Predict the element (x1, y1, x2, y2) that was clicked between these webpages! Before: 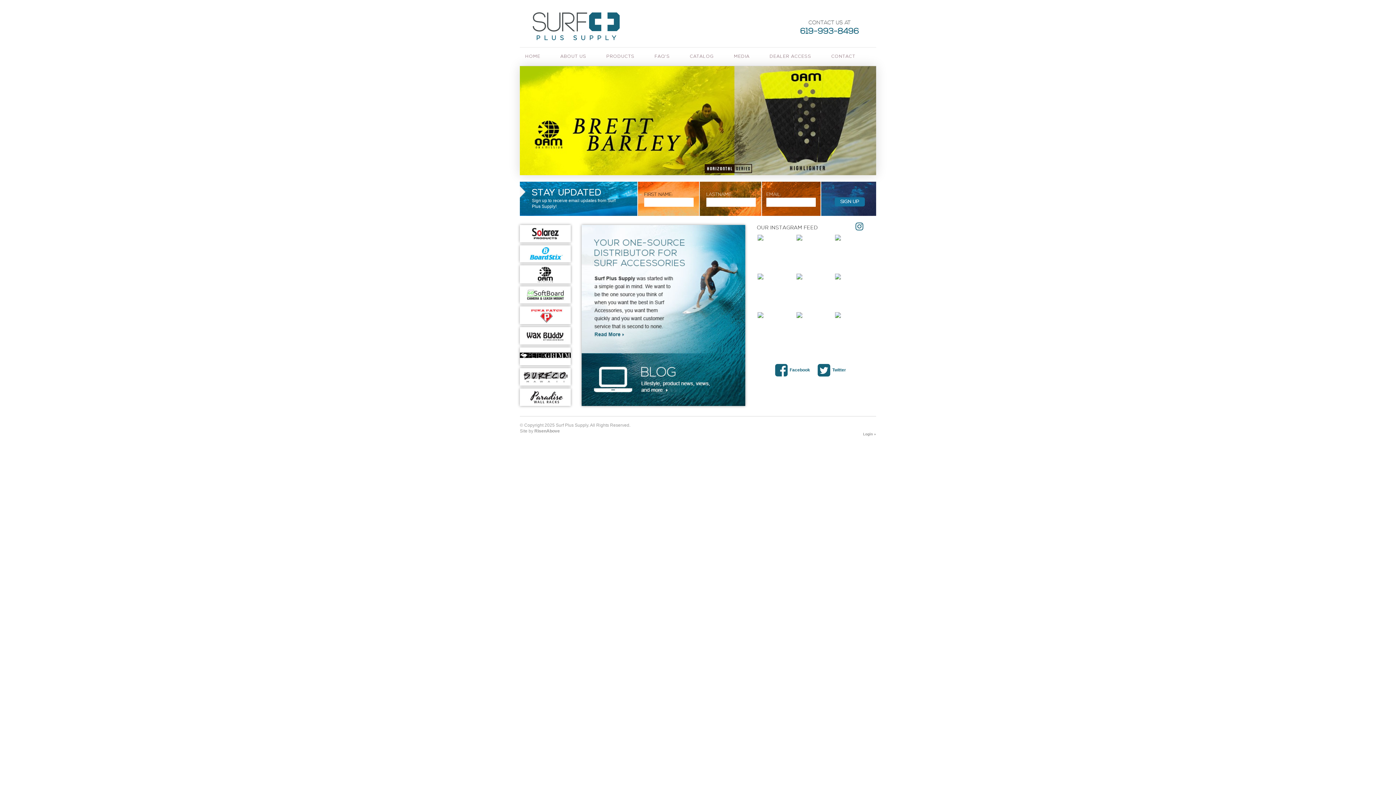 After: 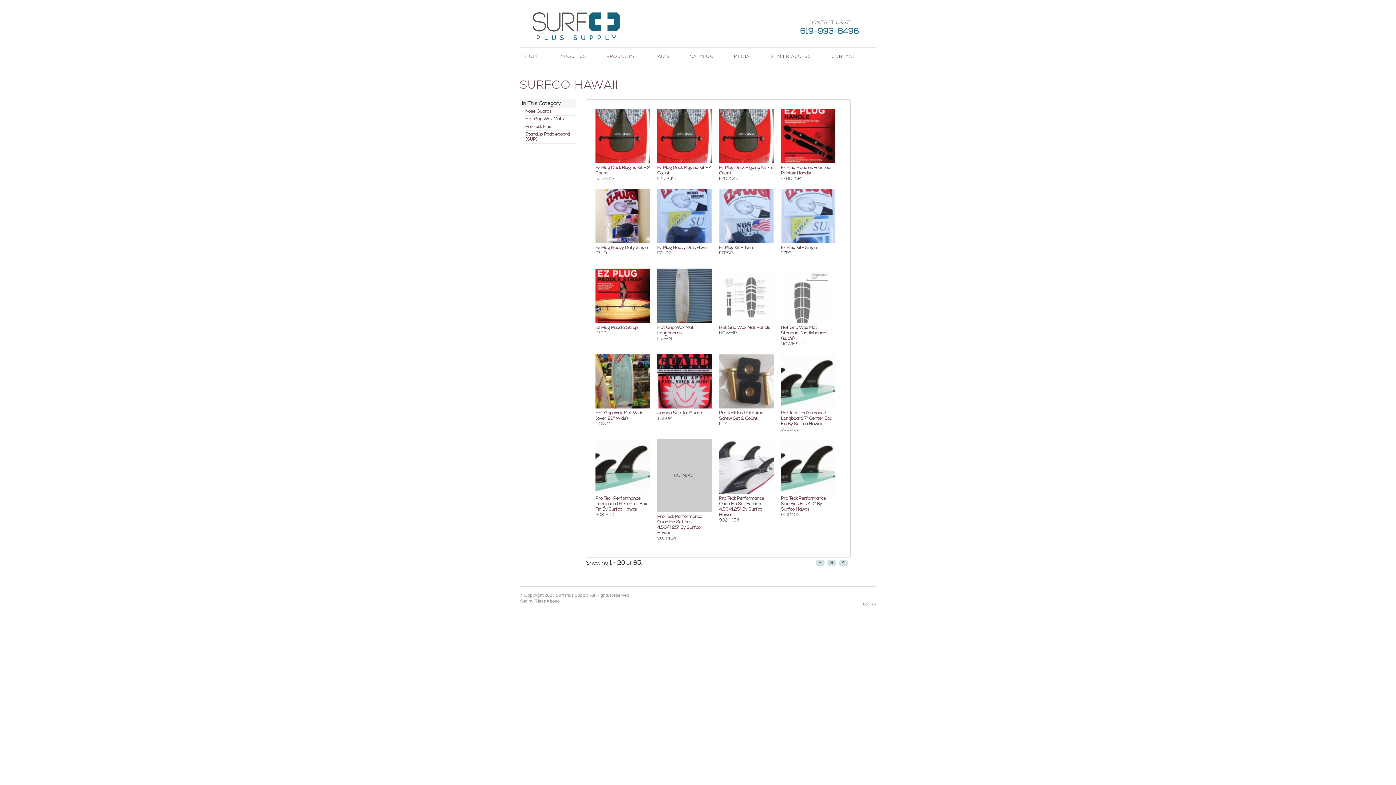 Action: bbox: (520, 368, 570, 374)